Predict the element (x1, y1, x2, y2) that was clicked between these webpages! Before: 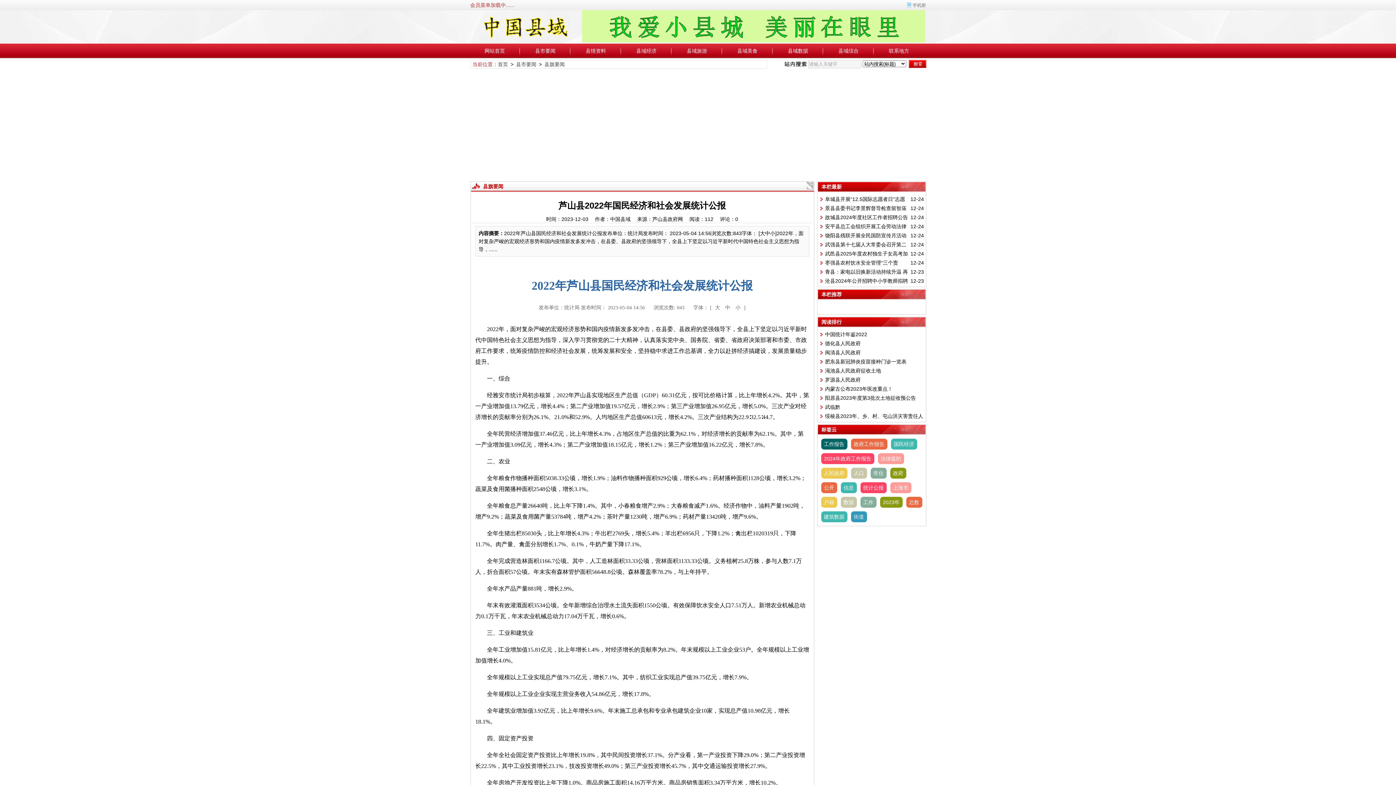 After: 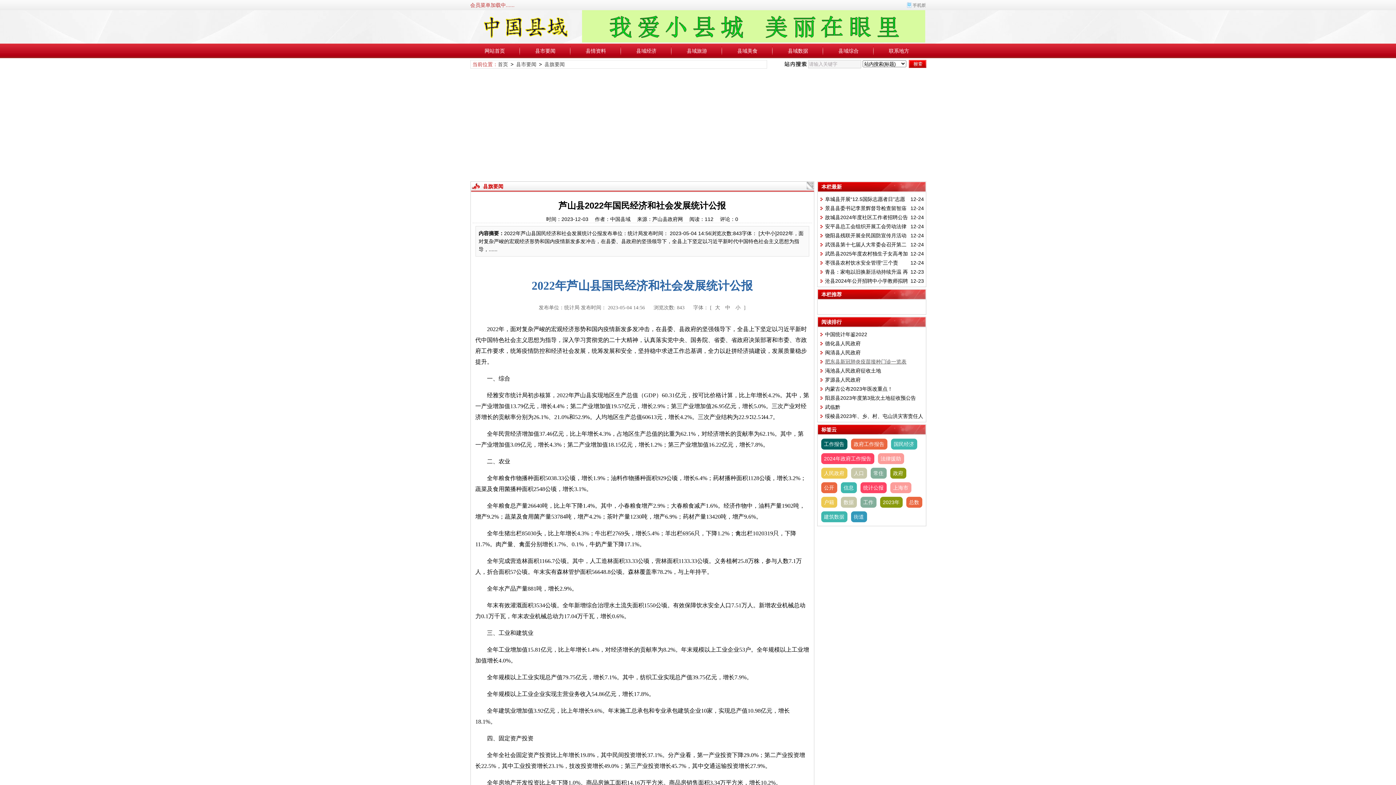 Action: label: 肥东县新冠肺炎疫苗接种门诊一览表 bbox: (825, 358, 906, 364)